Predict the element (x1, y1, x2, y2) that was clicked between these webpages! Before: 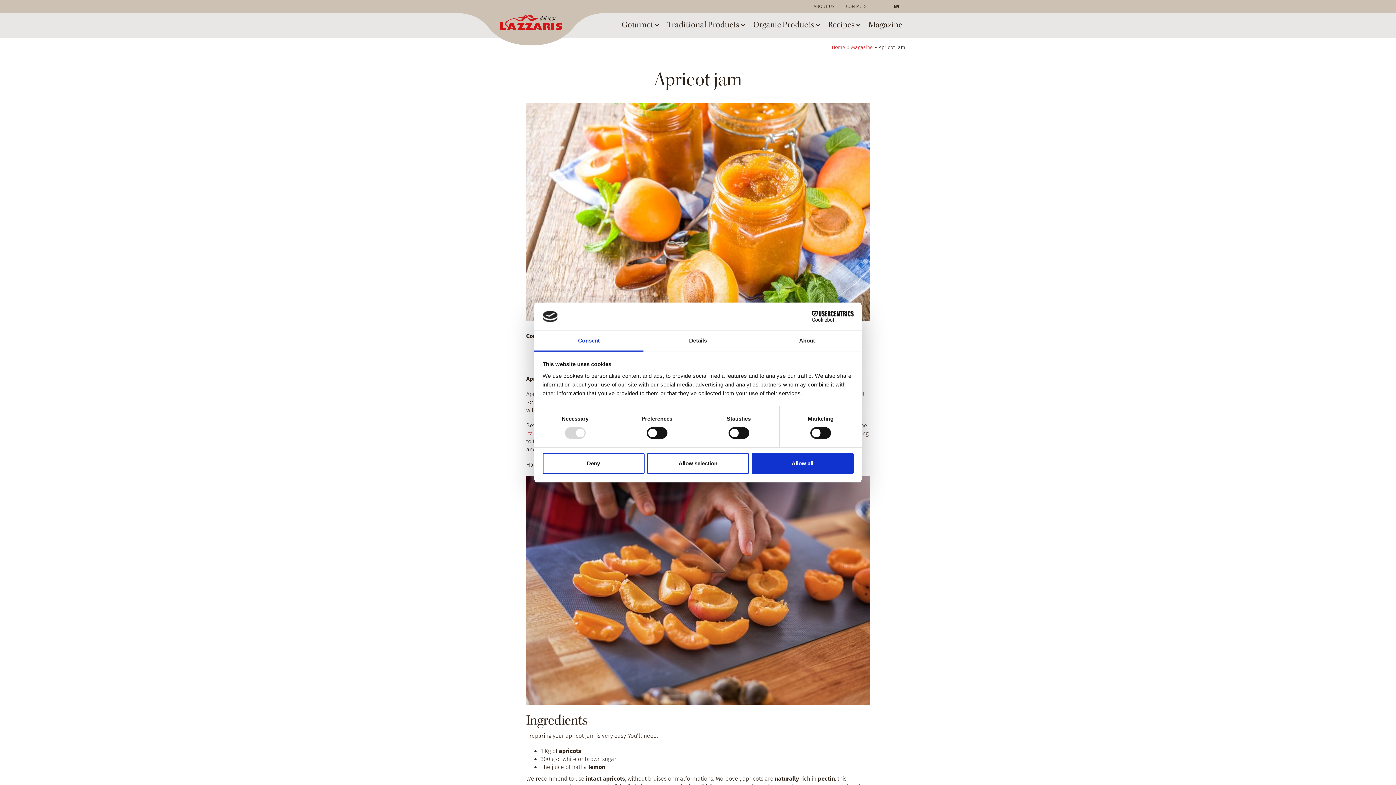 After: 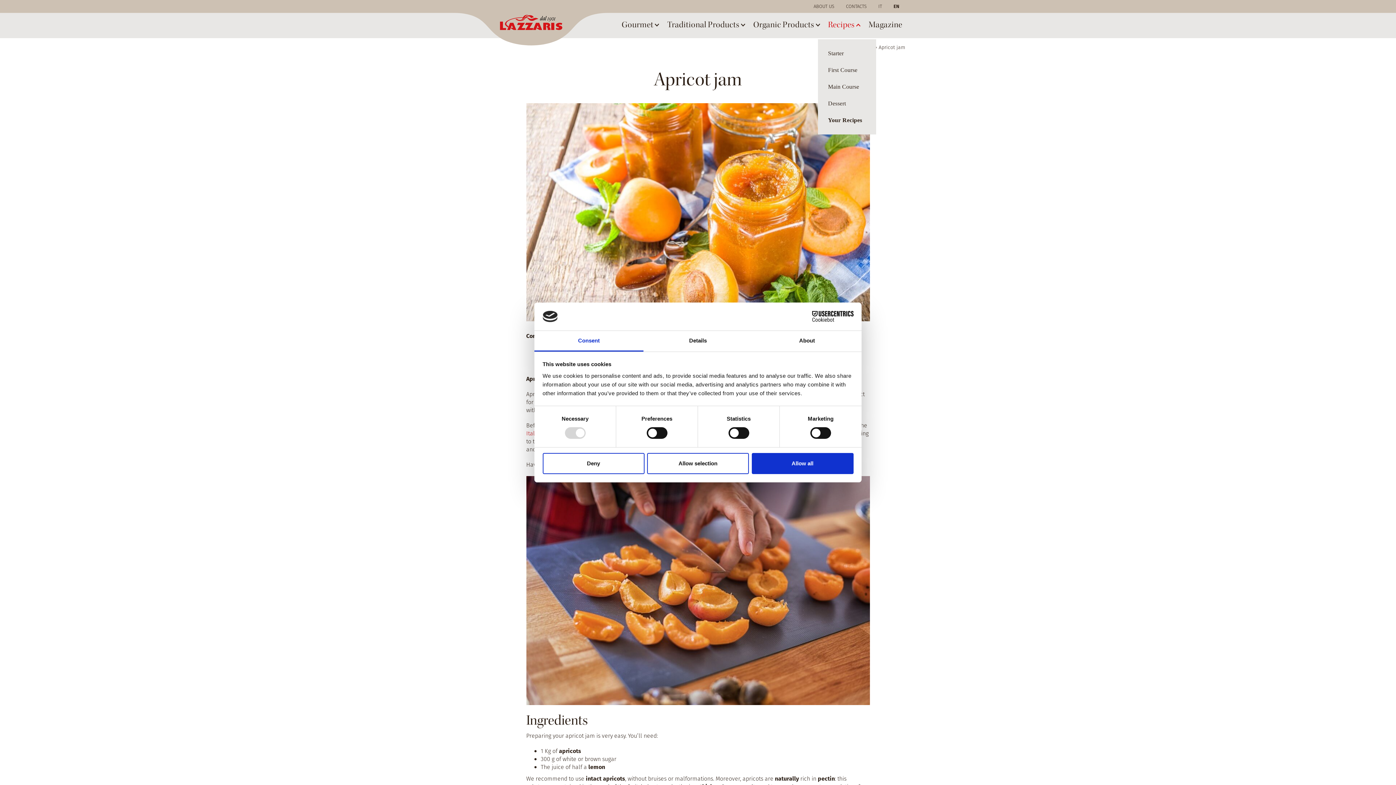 Action: label: Recipes bbox: (828, 14, 862, 35)